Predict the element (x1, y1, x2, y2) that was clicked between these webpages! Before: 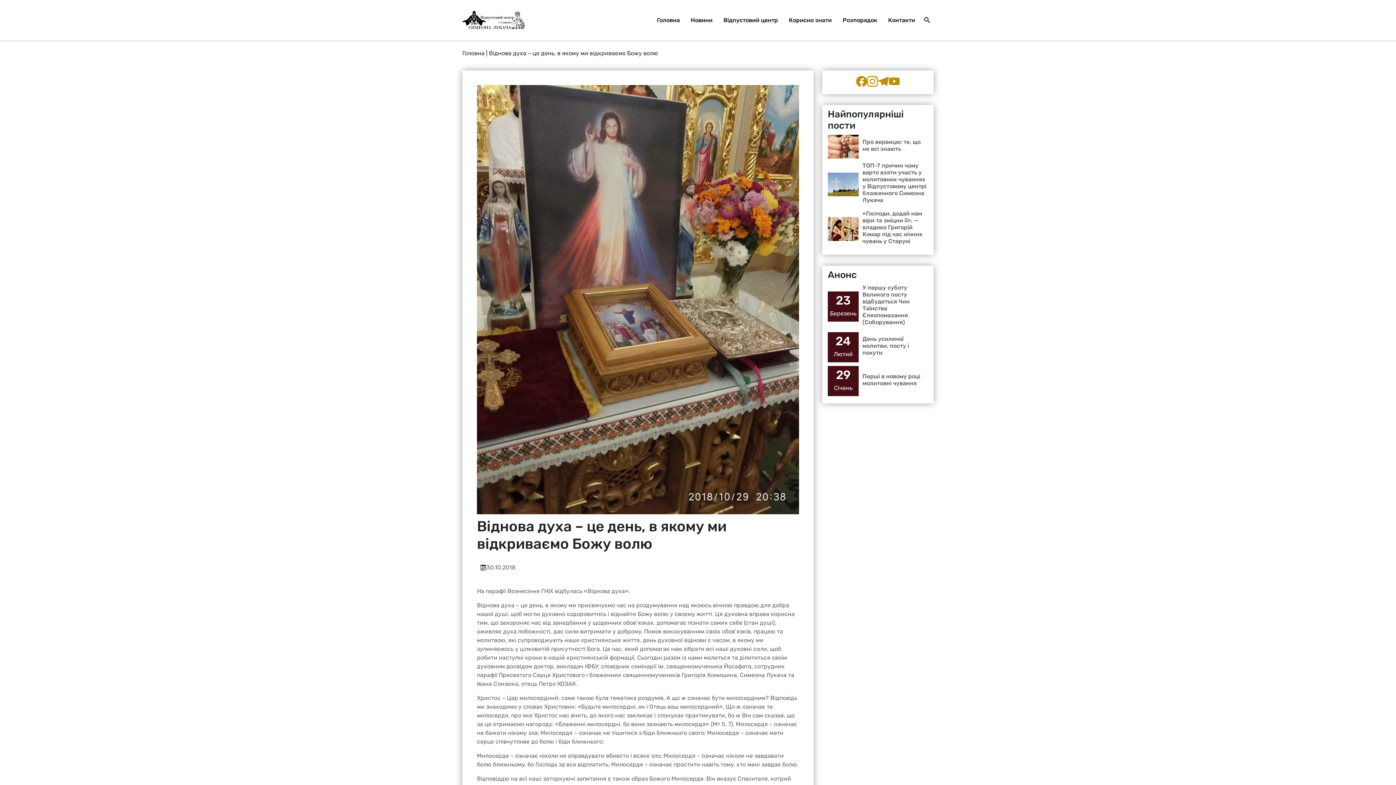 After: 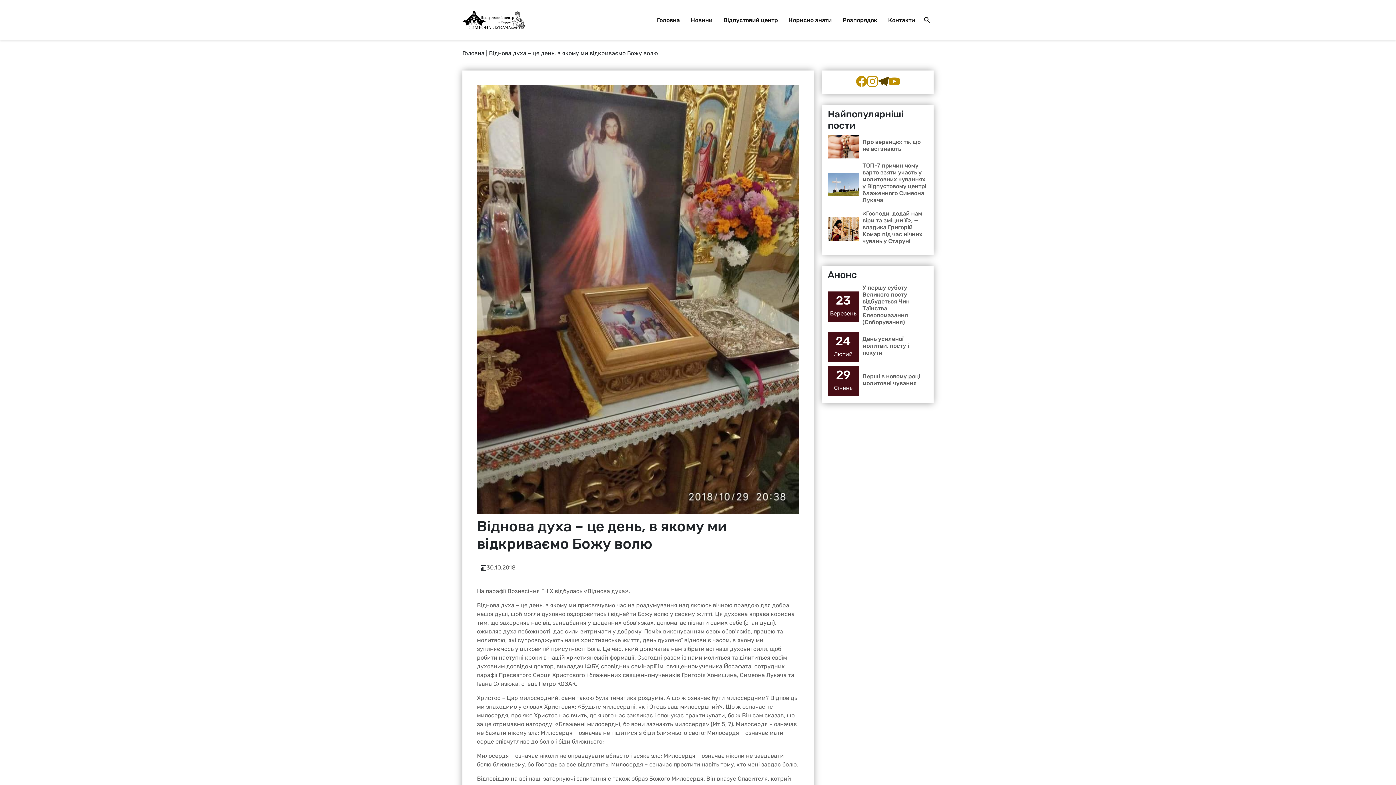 Action: bbox: (878, 76, 889, 86)